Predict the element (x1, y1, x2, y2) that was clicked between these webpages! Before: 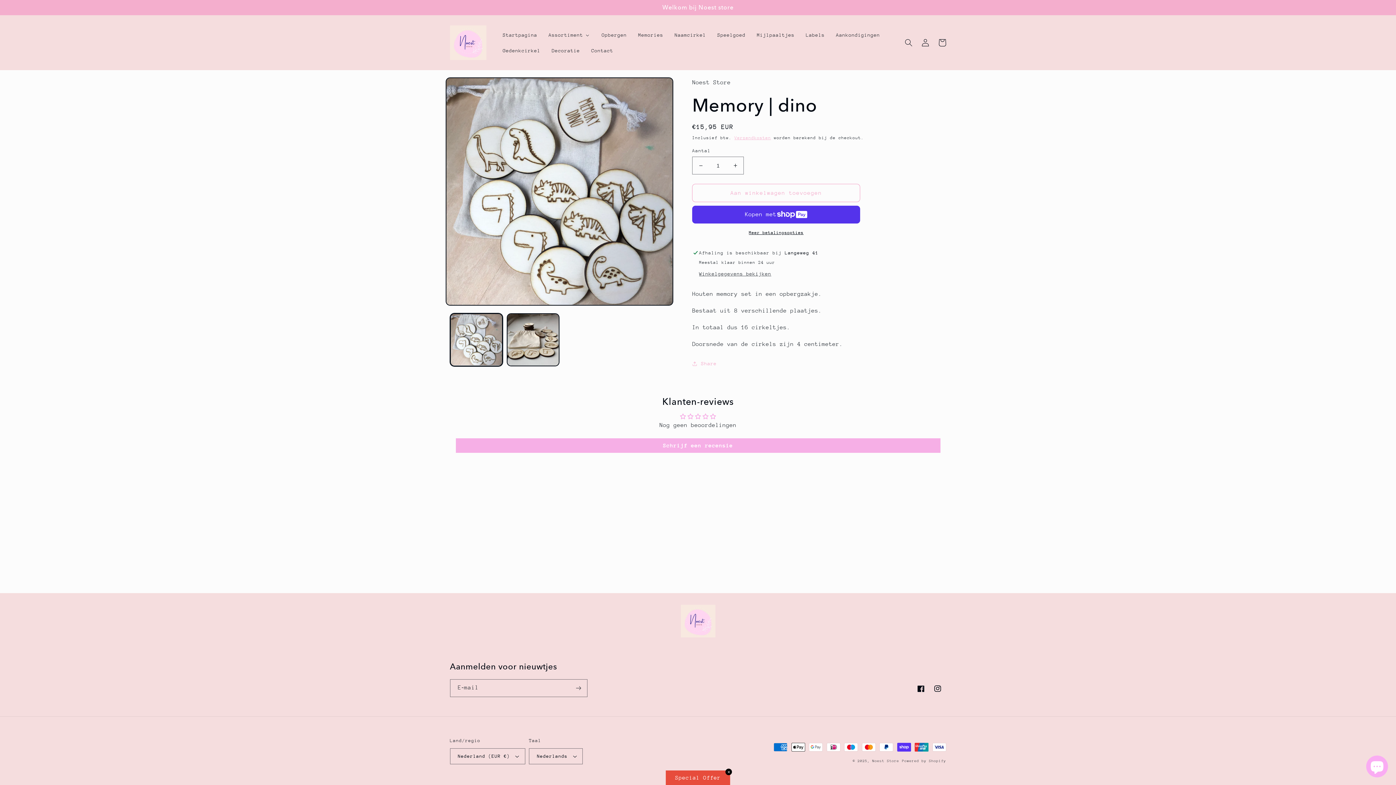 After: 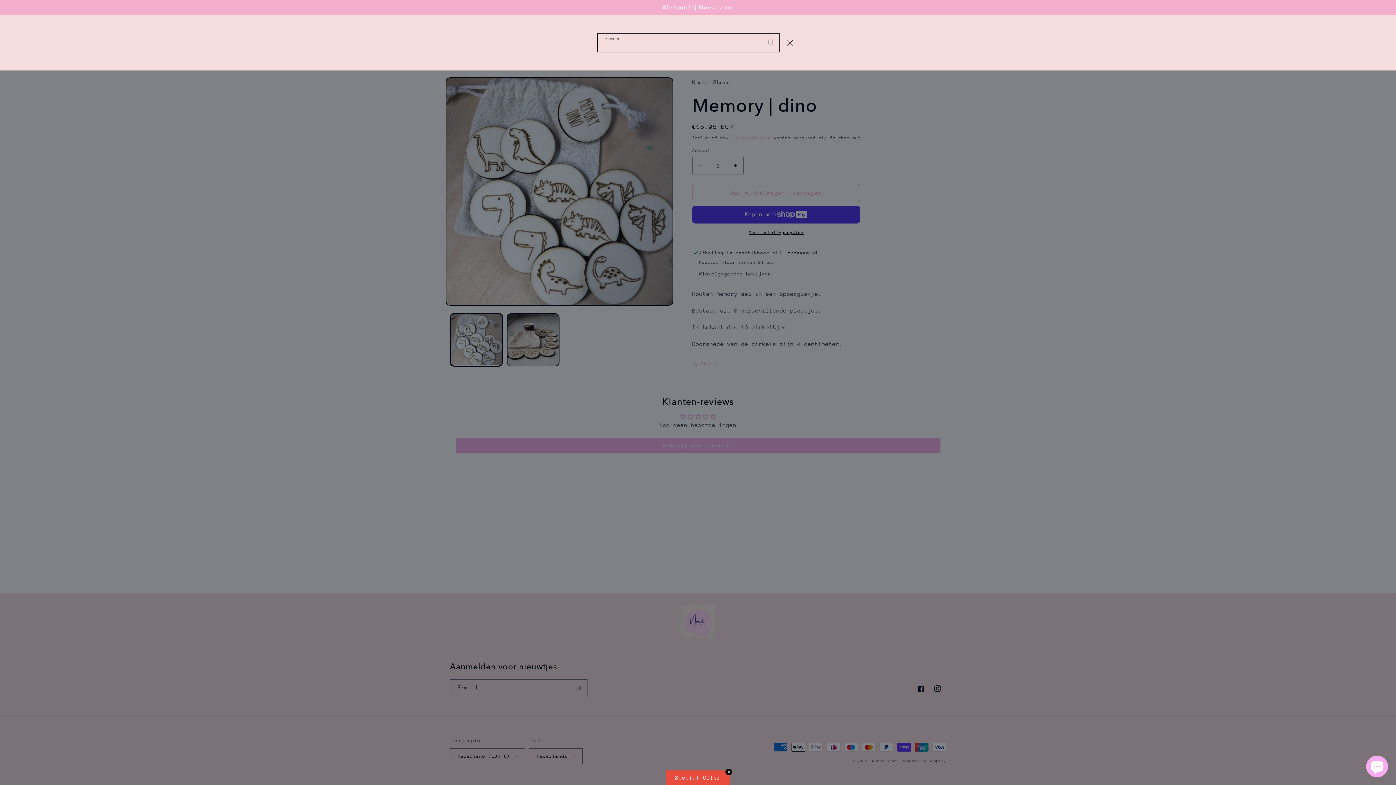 Action: label: Zoeken bbox: (900, 34, 917, 51)